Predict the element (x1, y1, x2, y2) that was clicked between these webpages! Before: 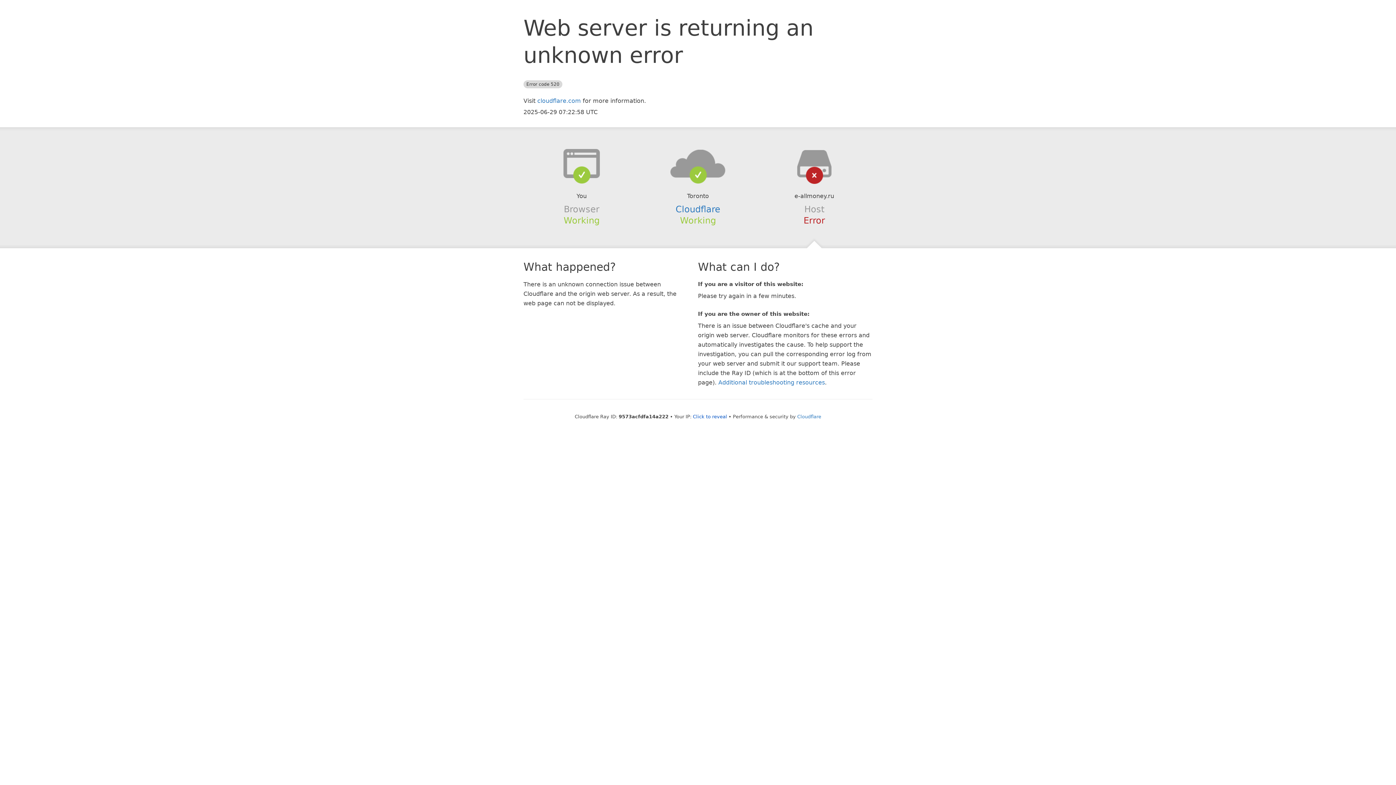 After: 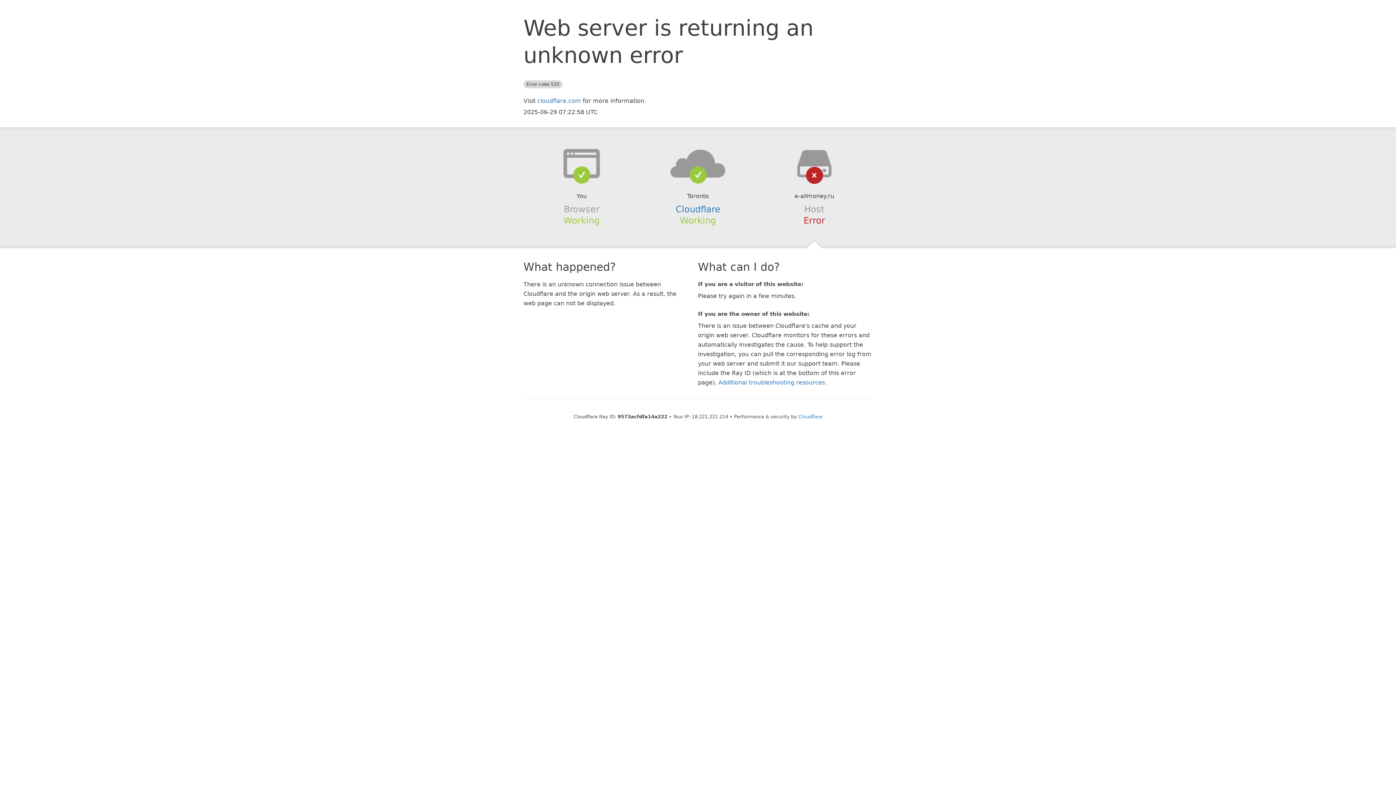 Action: bbox: (693, 414, 727, 419) label: Click to reveal